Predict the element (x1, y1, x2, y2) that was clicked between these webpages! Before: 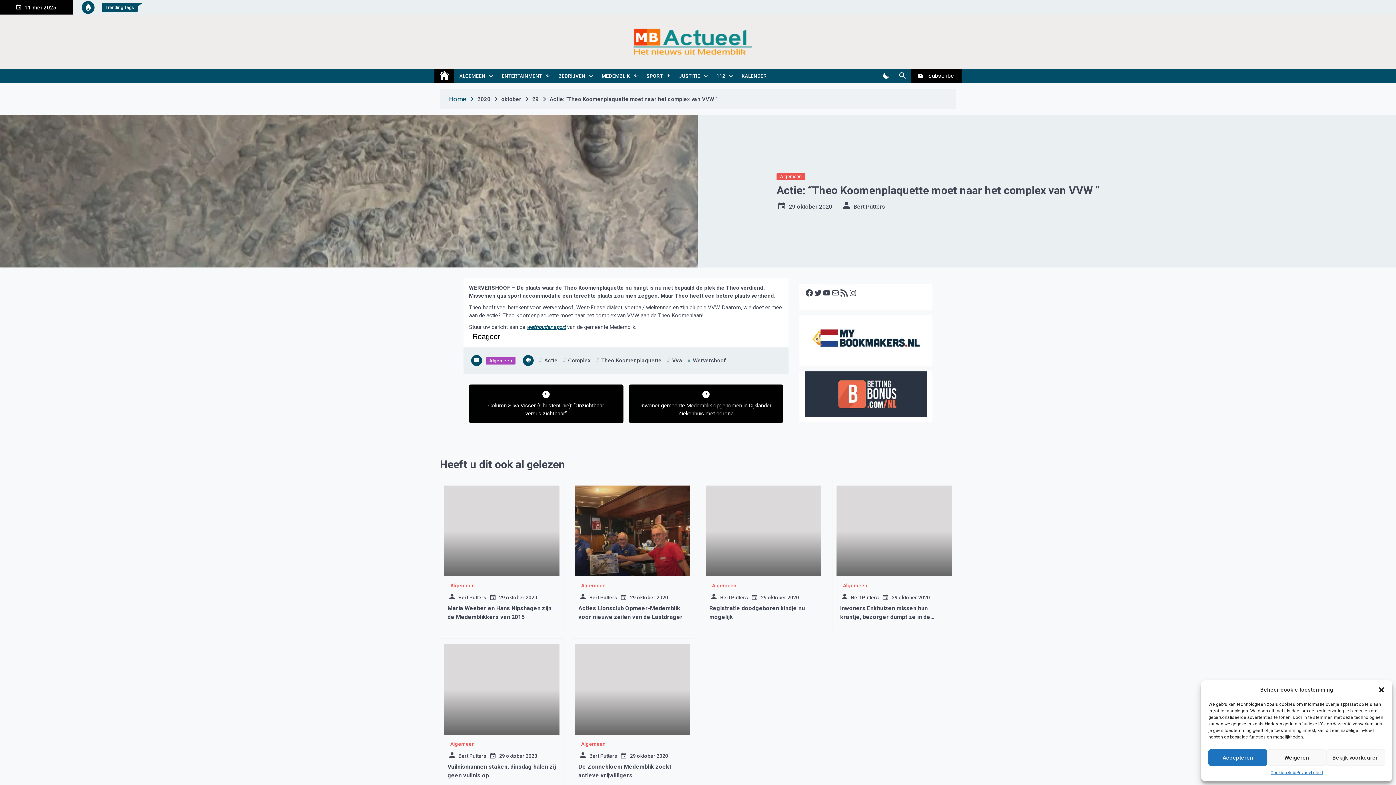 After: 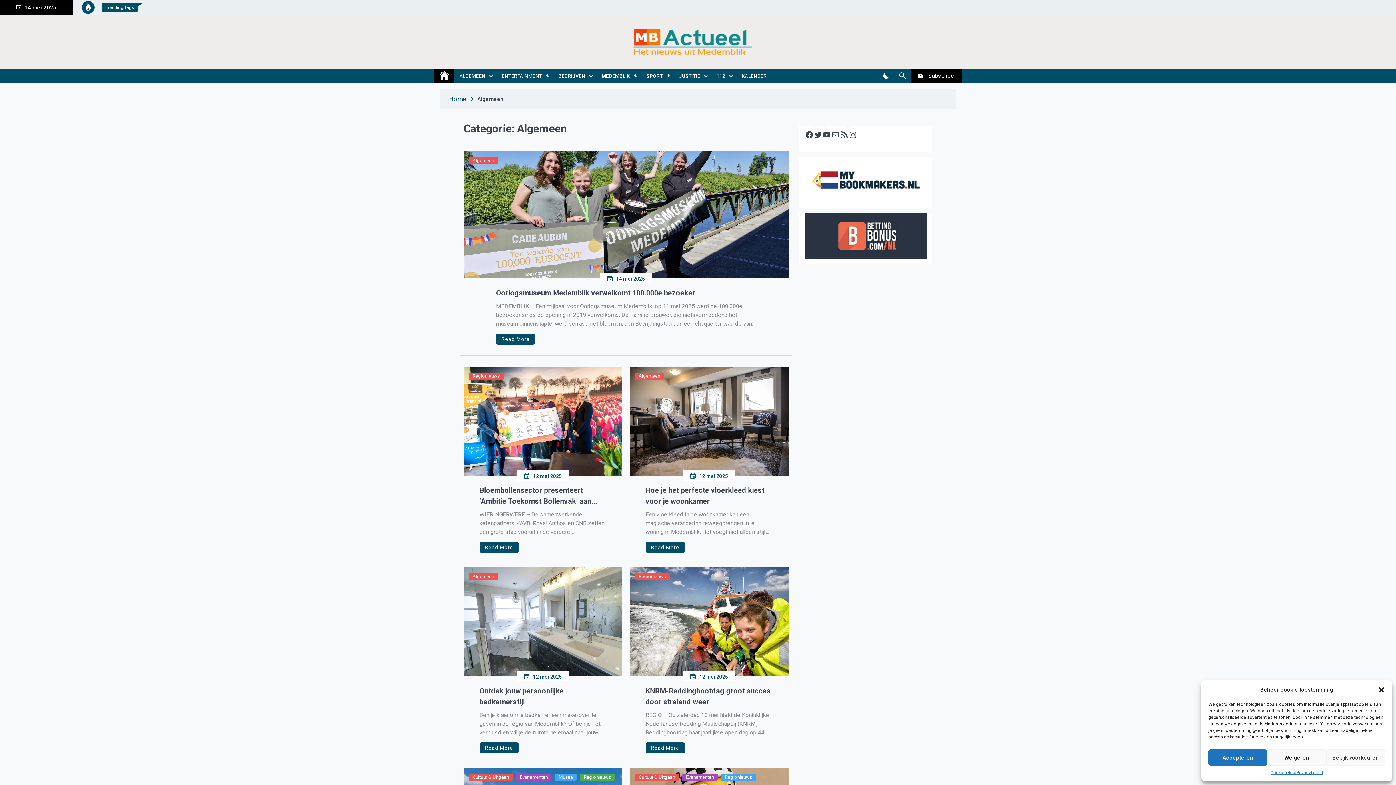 Action: bbox: (840, 582, 870, 589) label: Algemeen